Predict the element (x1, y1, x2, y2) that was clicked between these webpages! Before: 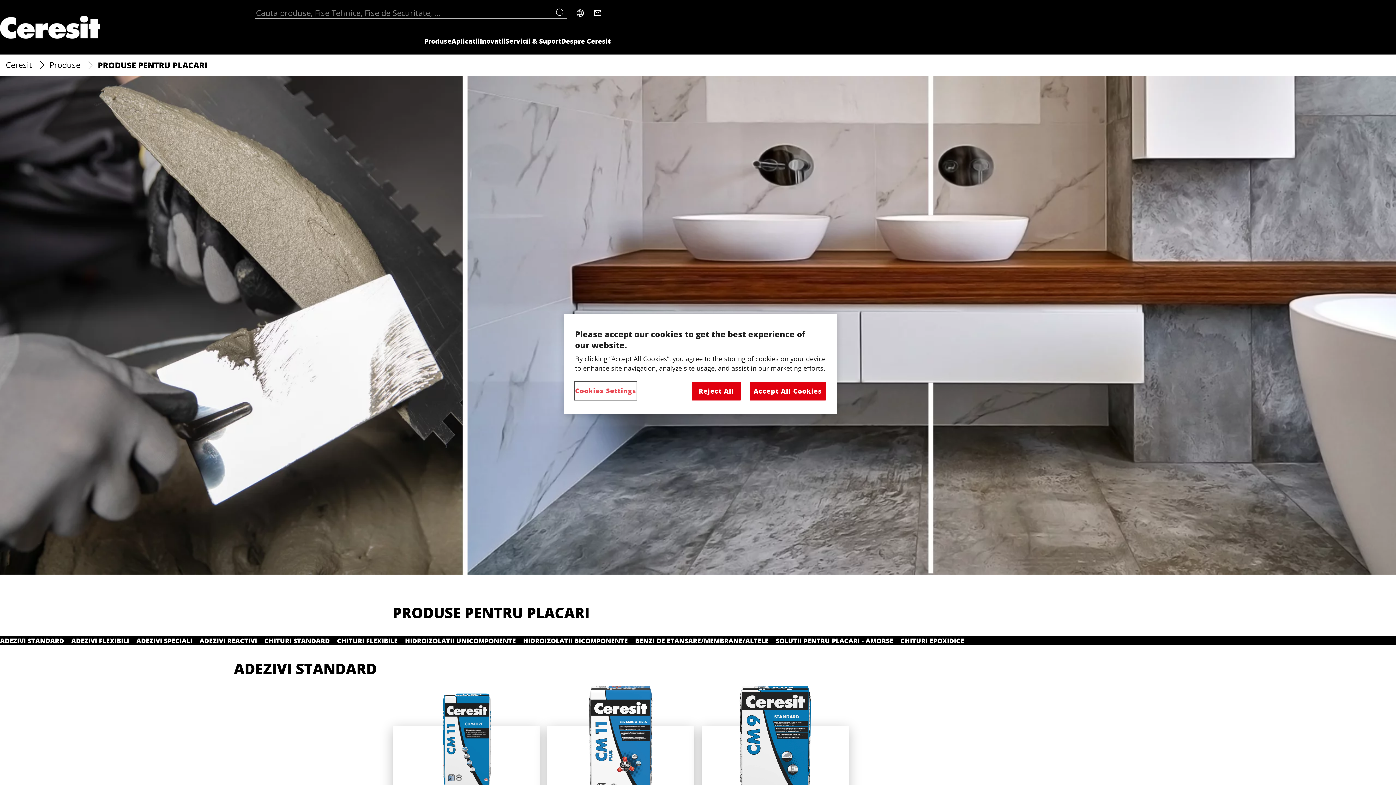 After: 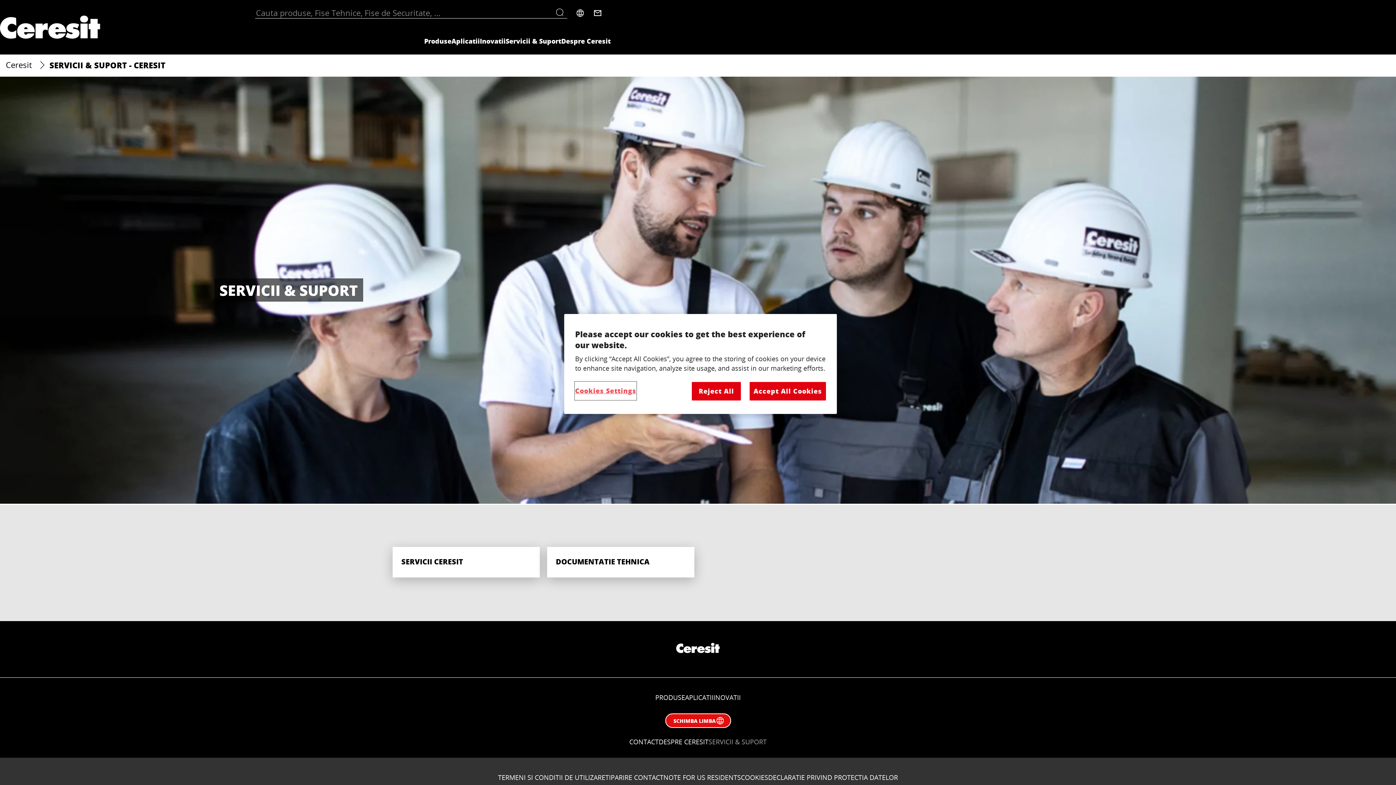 Action: bbox: (505, 37, 561, 45) label: Servicii & Suport 